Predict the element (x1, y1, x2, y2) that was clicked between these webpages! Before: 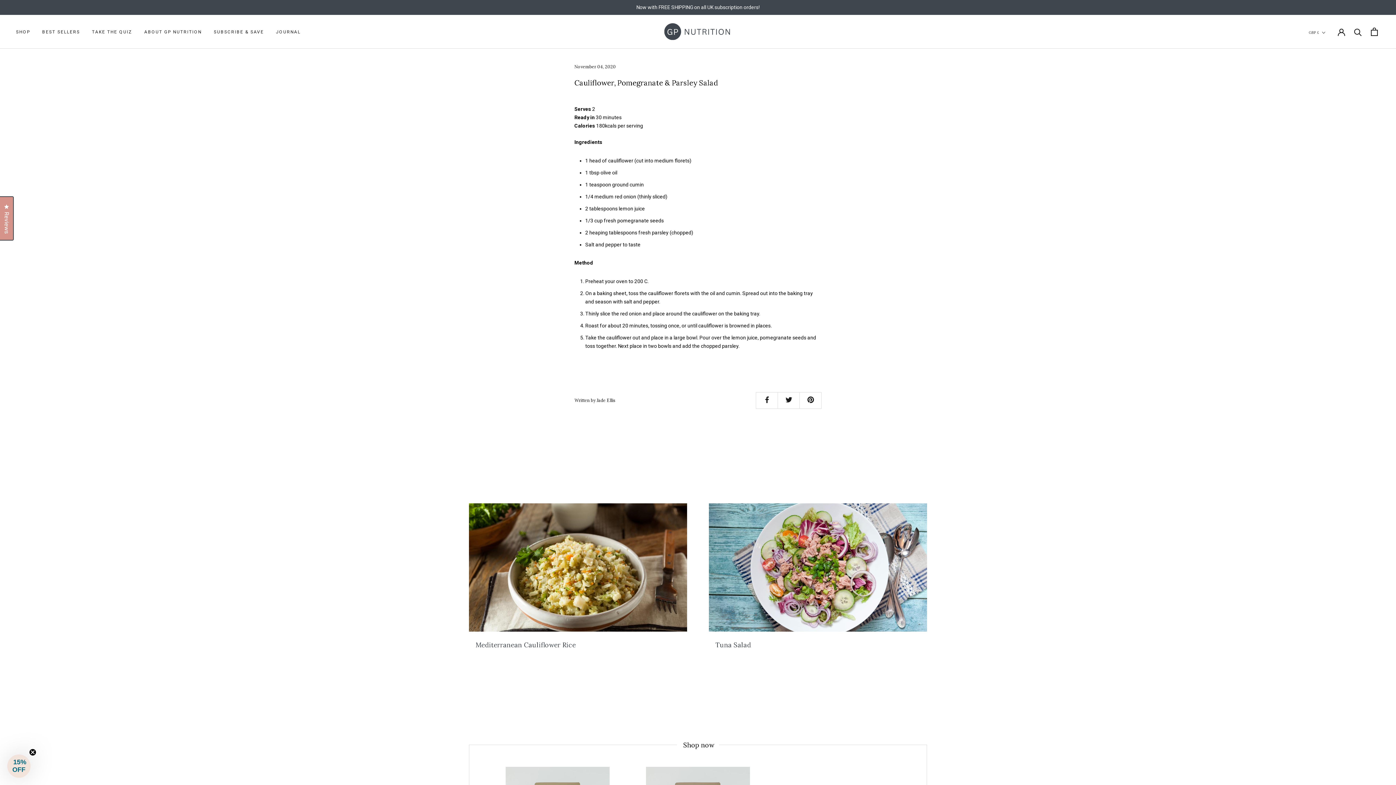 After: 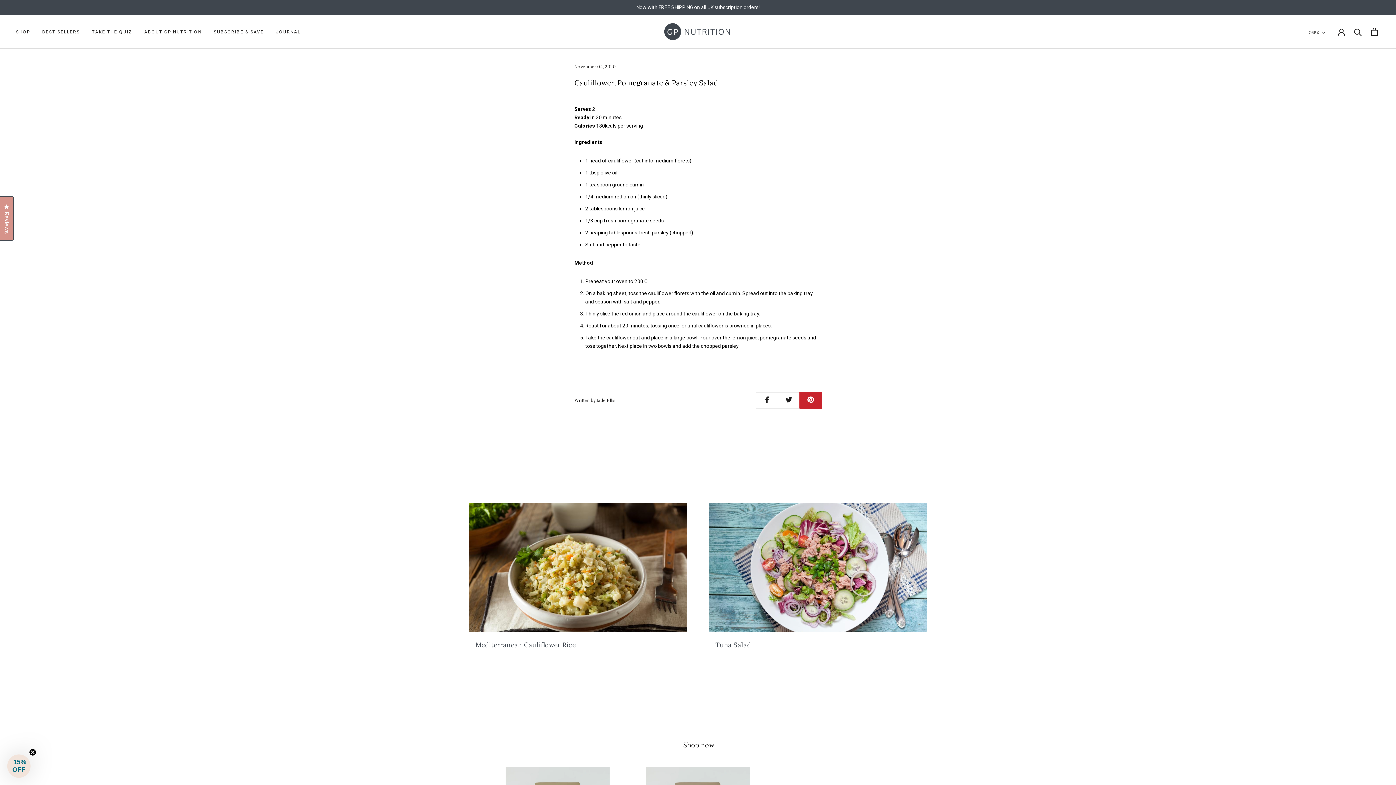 Action: bbox: (799, 392, 821, 408)